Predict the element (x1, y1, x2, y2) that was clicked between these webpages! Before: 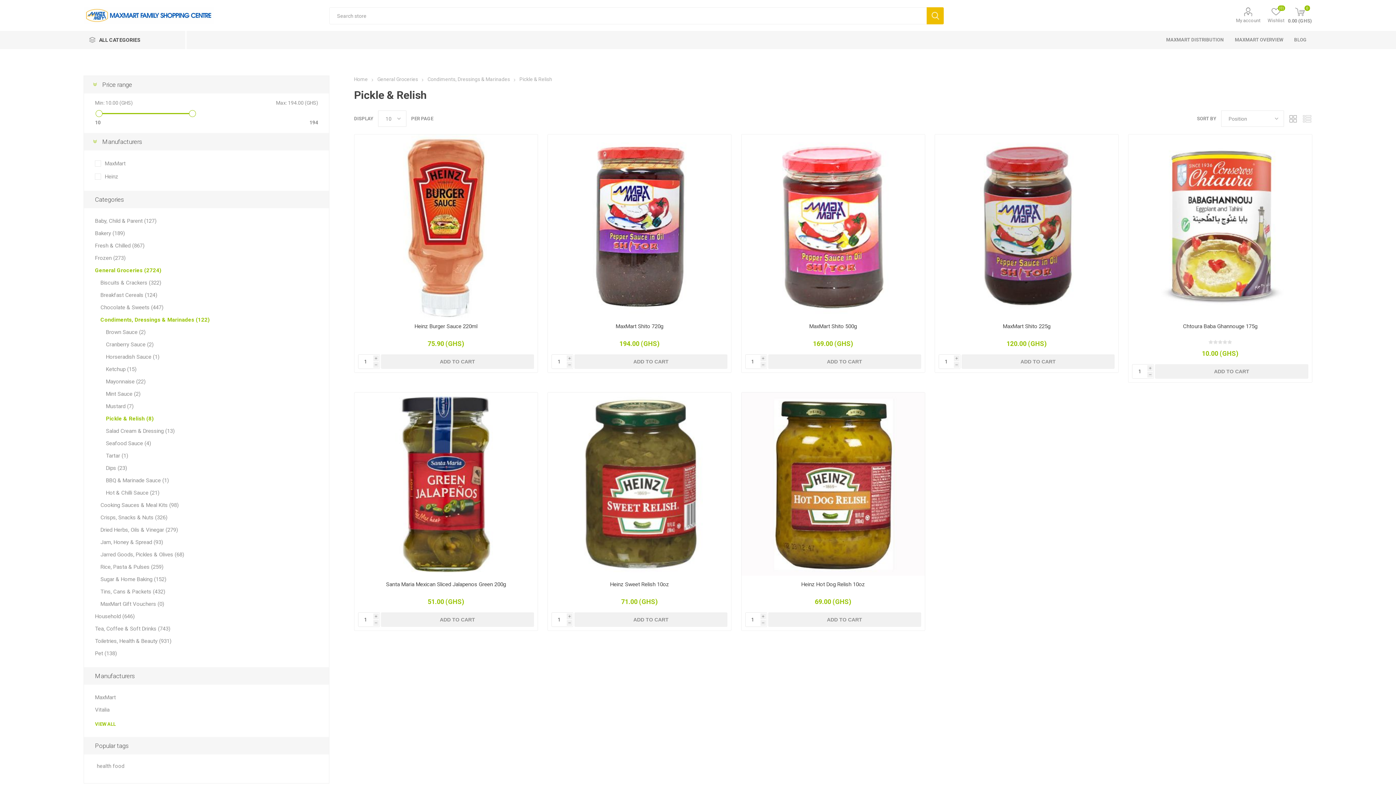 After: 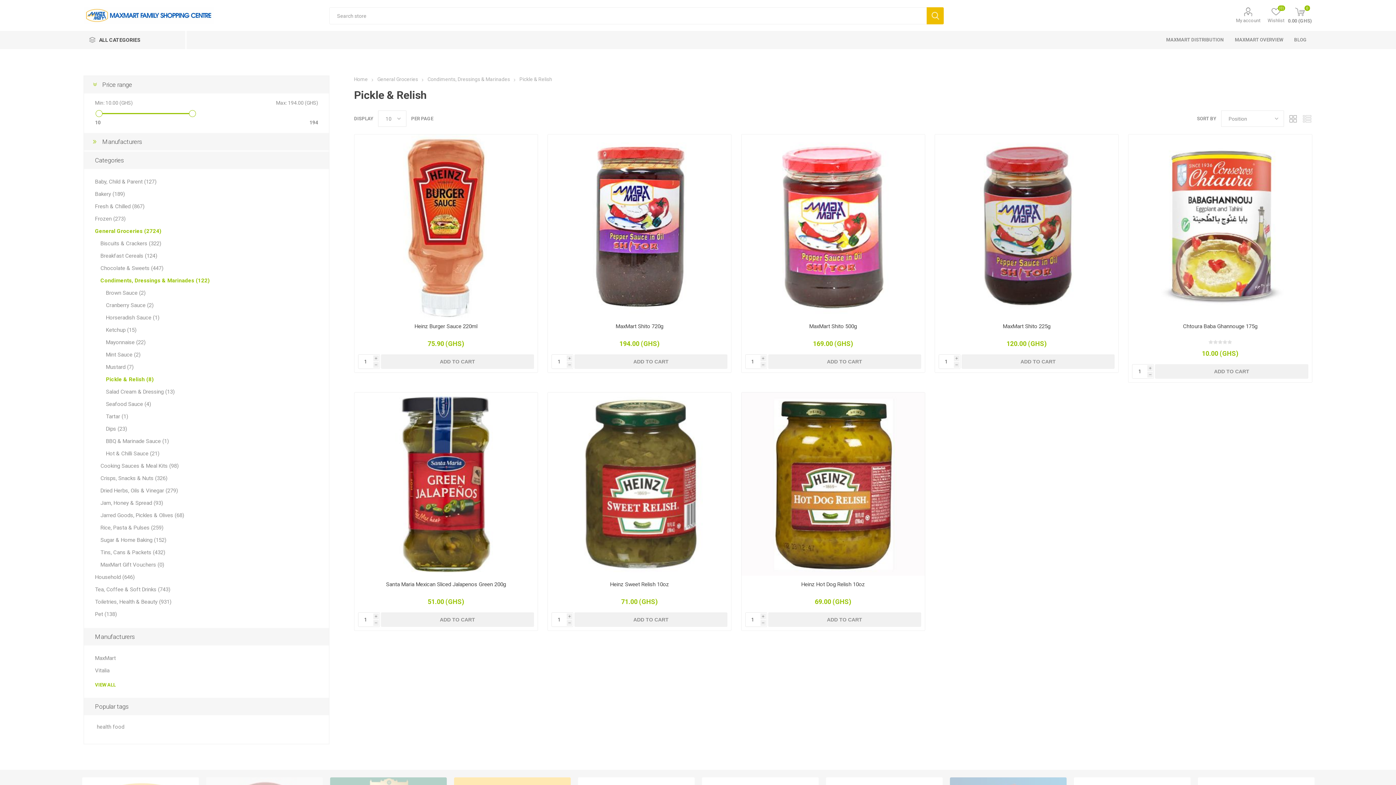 Action: bbox: (84, 133, 329, 150) label: Manufacturers